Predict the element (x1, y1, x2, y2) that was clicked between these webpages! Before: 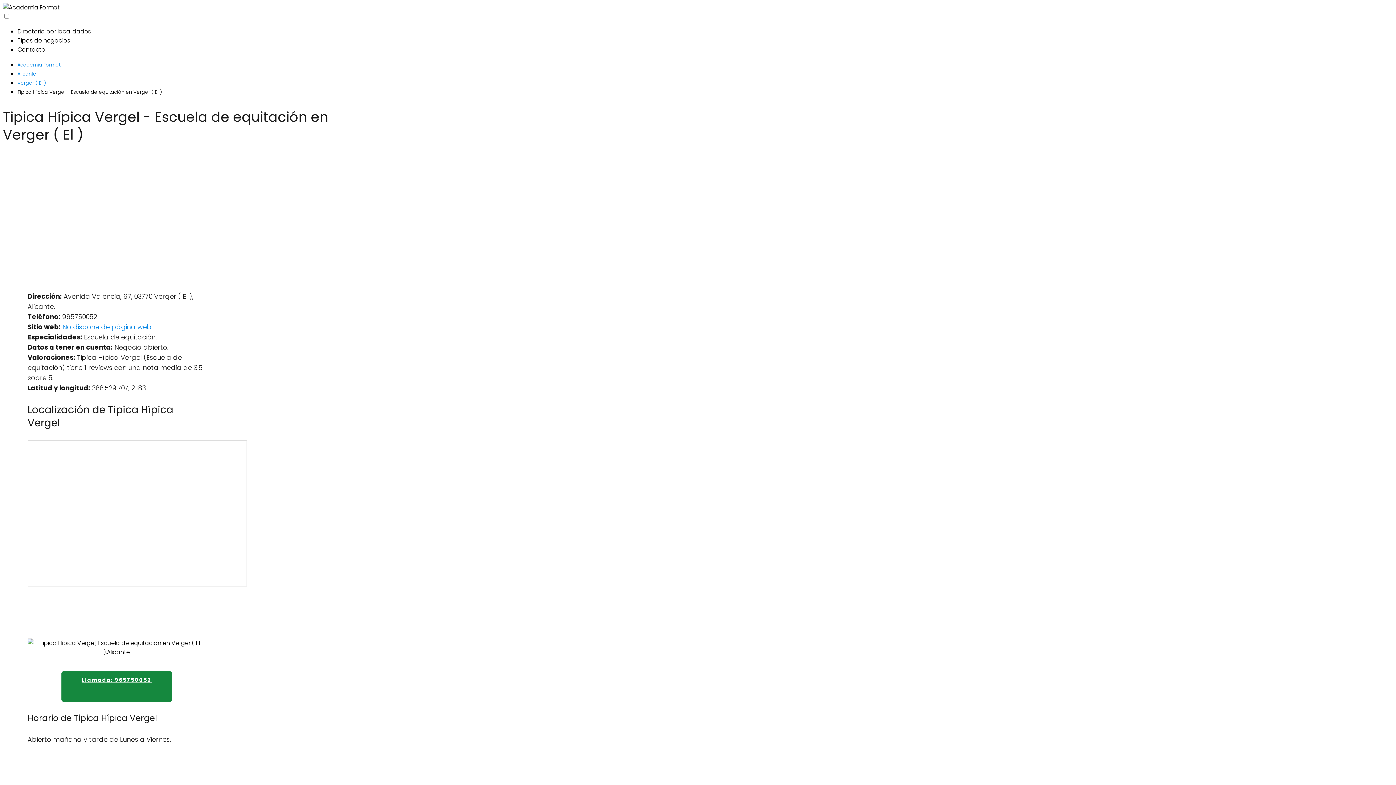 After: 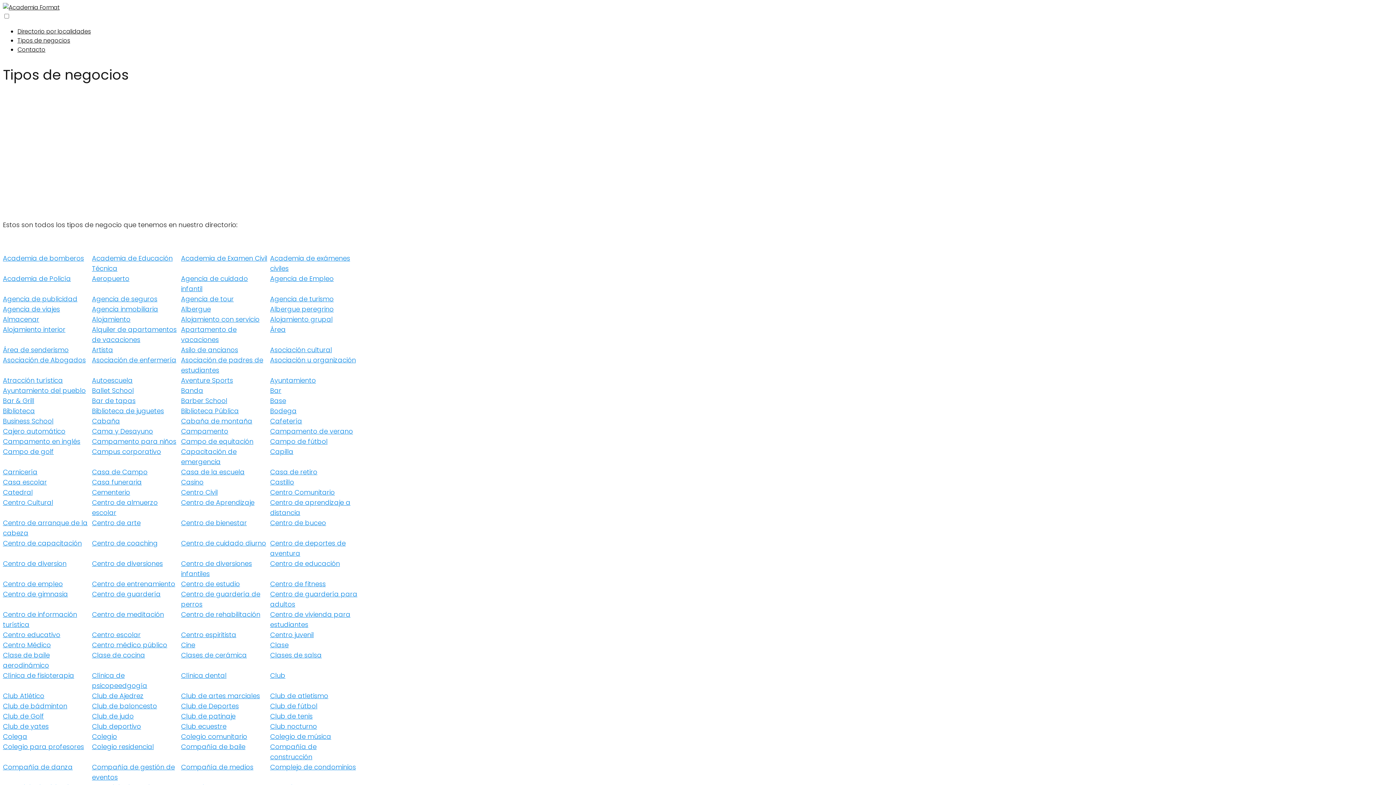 Action: bbox: (17, 36, 70, 44) label: Tipos de negocios